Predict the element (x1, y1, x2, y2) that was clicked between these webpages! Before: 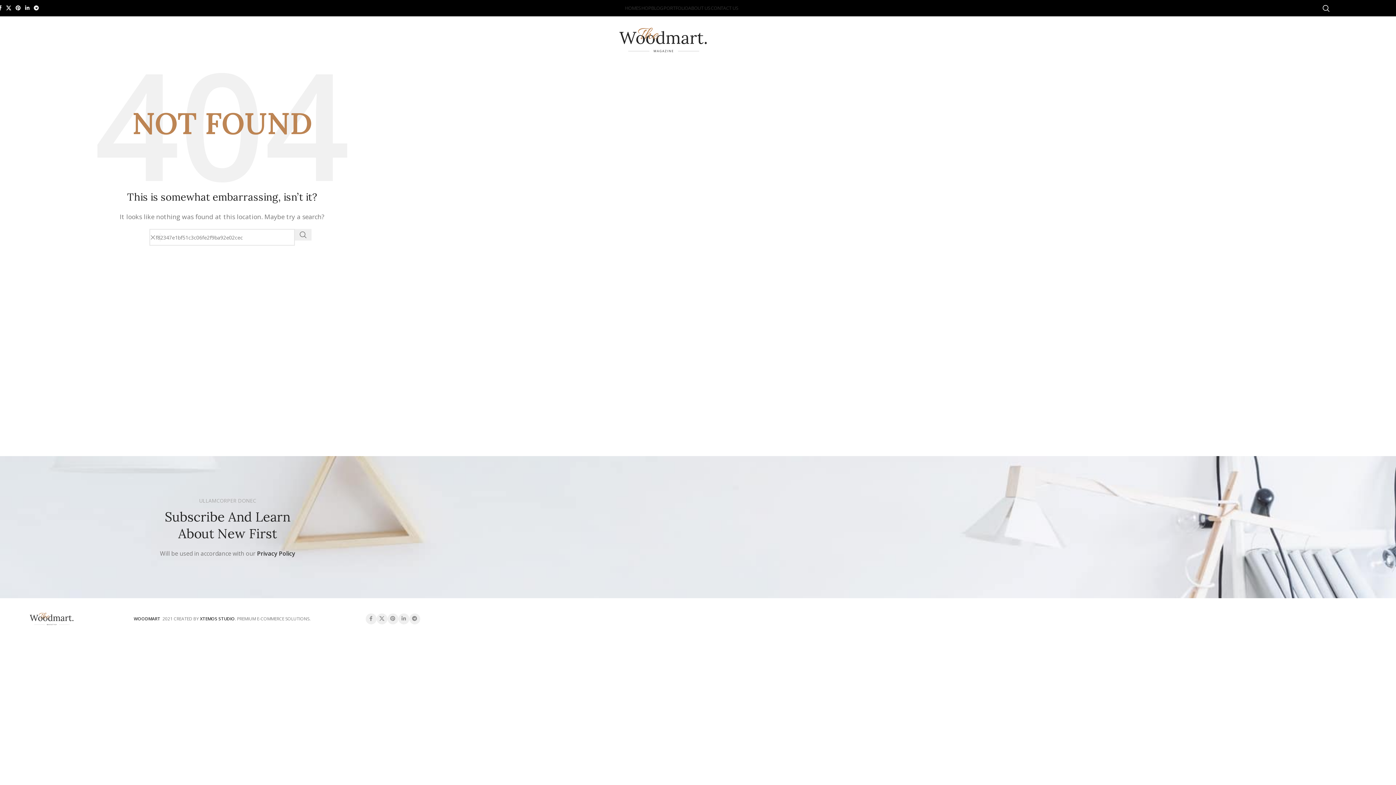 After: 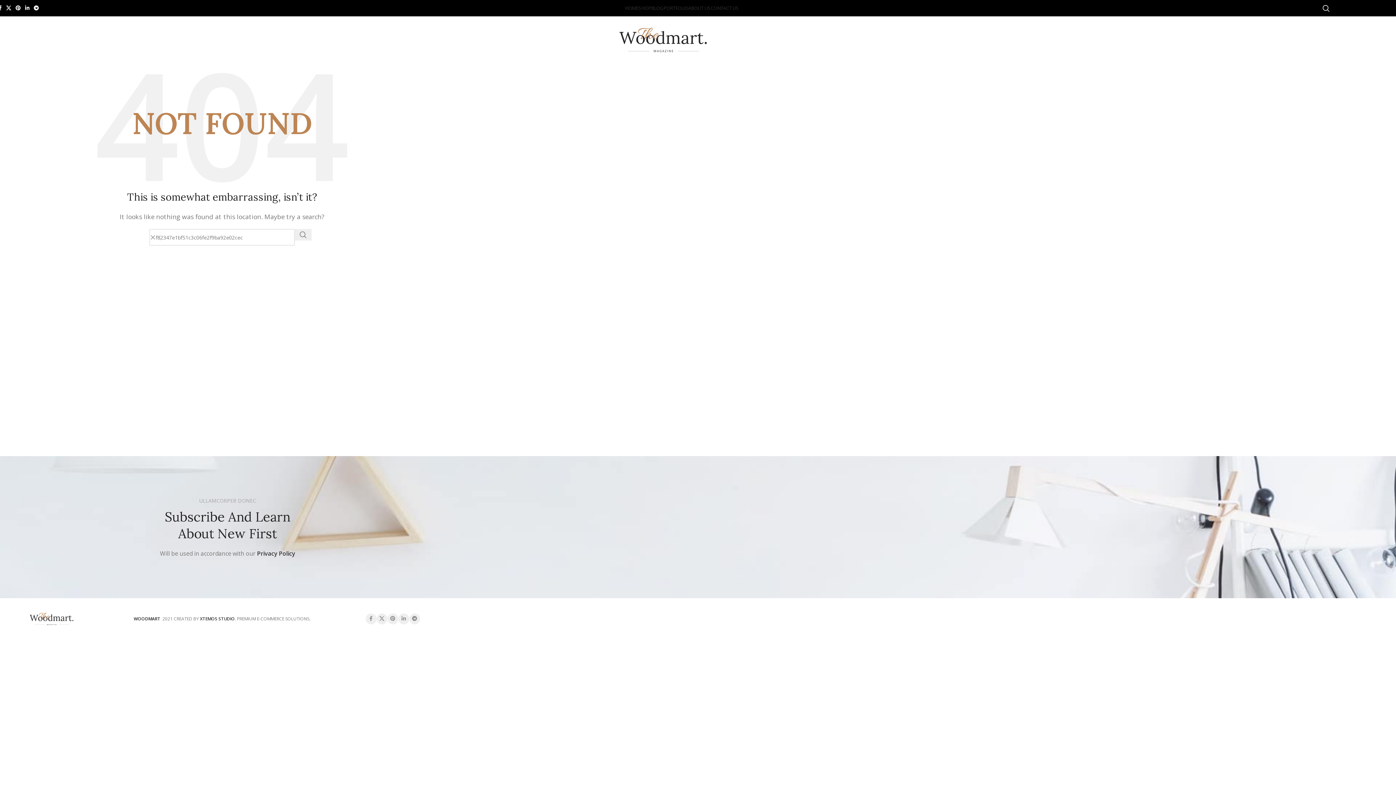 Action: label: WOODMART bbox: (133, 615, 160, 622)